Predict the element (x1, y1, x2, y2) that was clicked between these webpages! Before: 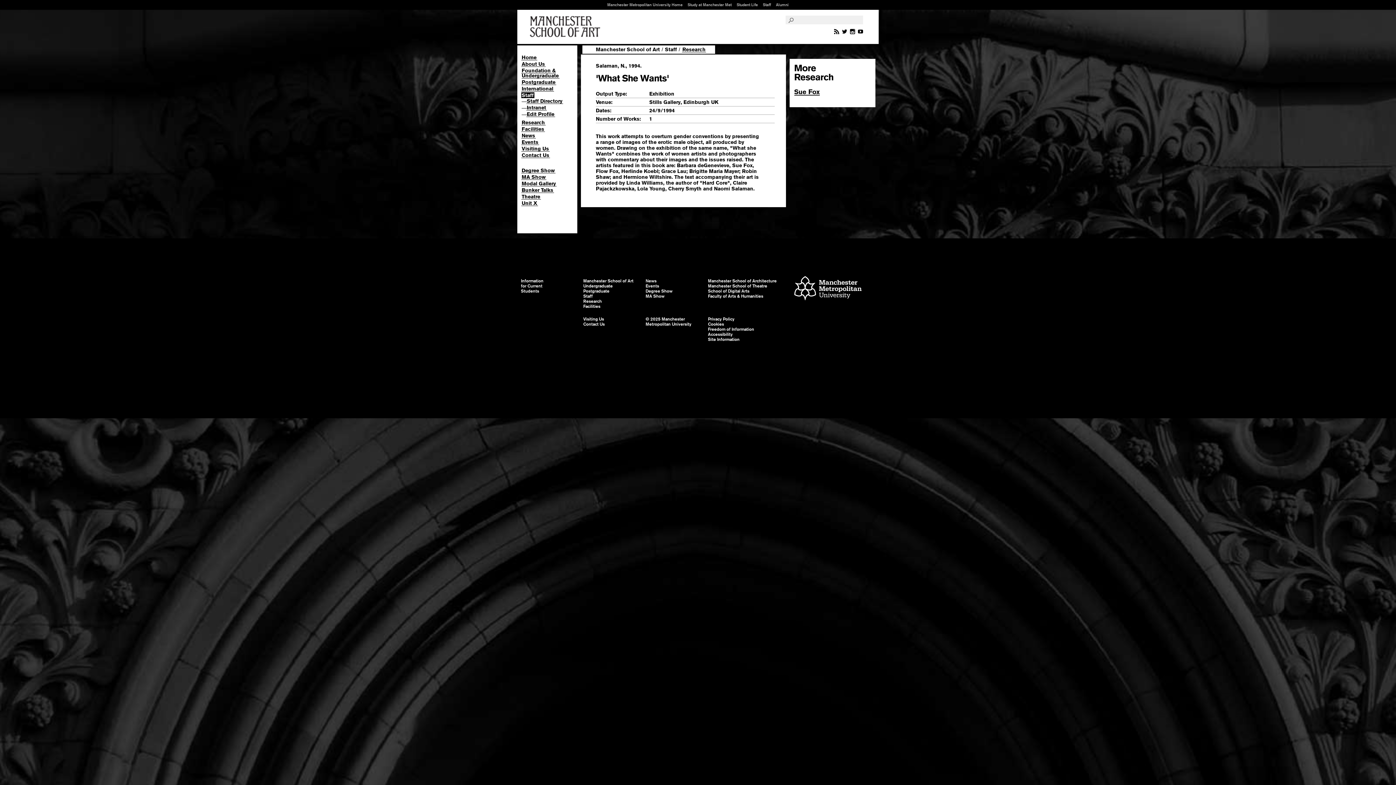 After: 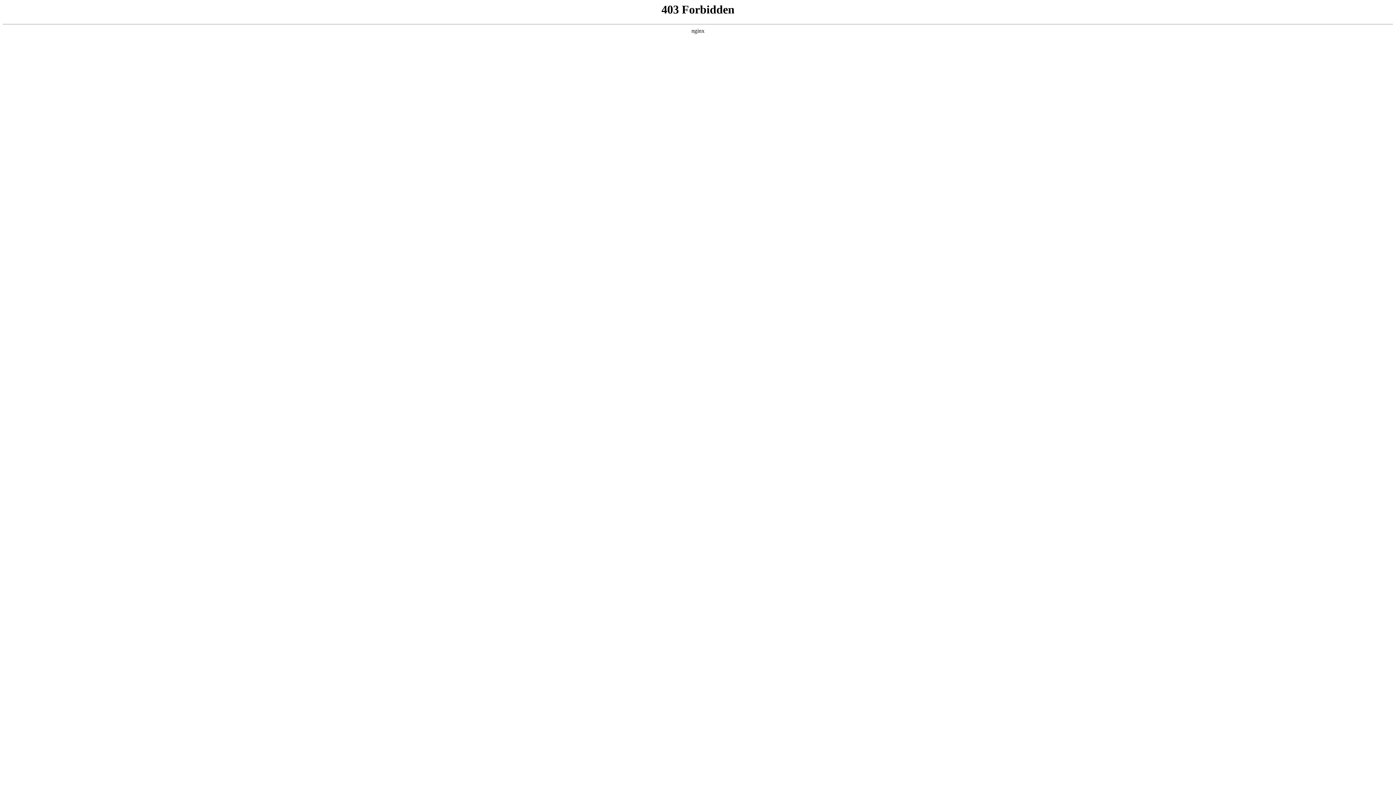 Action: bbox: (708, 326, 754, 331) label: Freedom of Information